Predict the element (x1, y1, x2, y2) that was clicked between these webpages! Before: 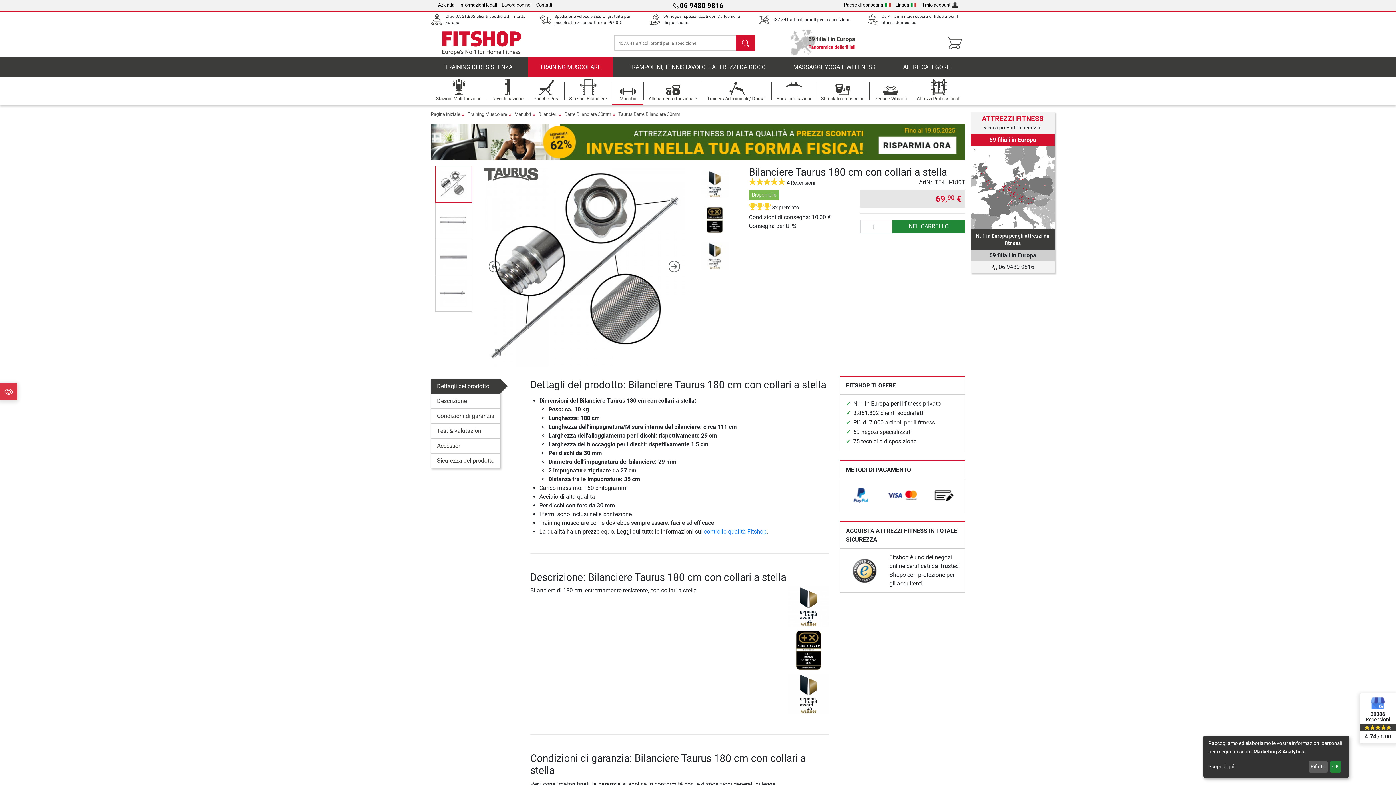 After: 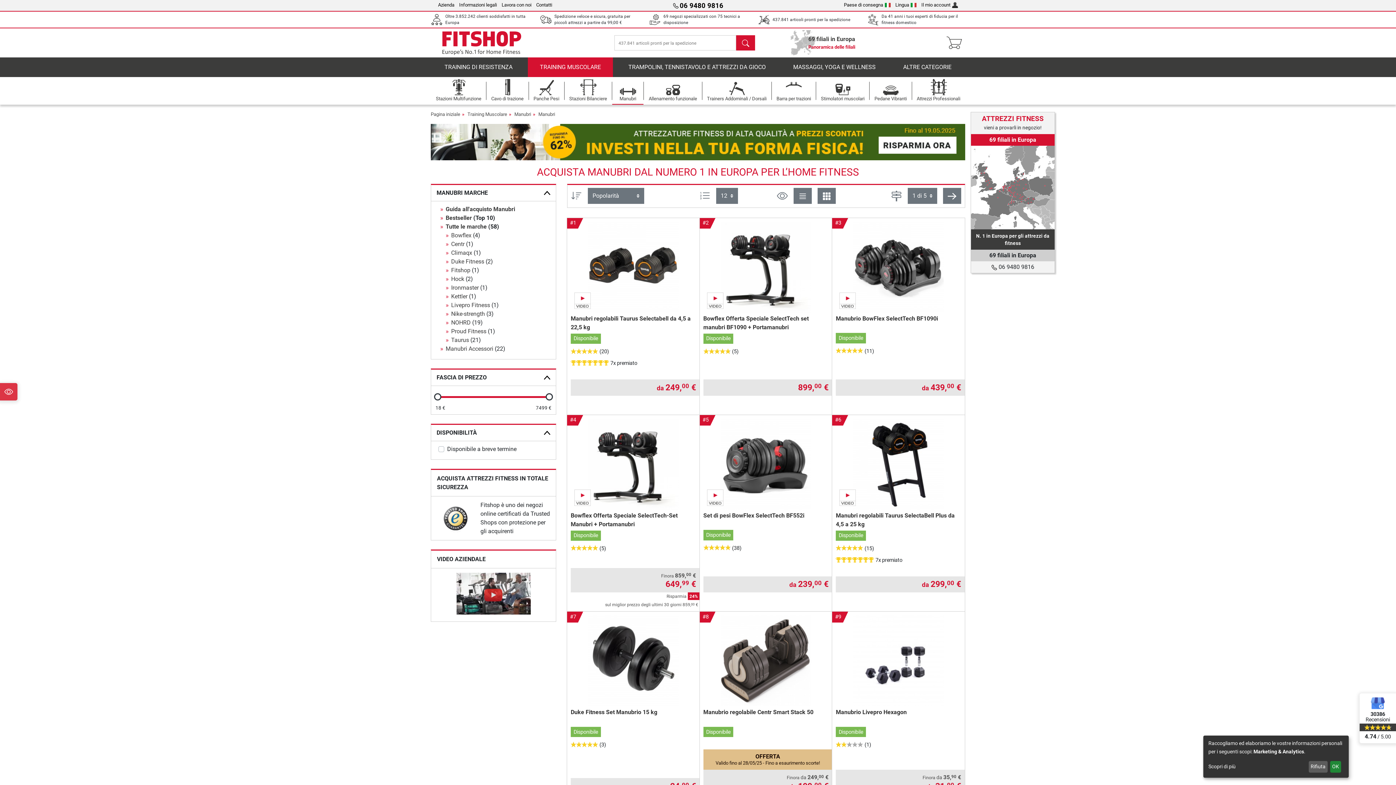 Action: bbox: (514, 108, 531, 120) label: Manubri